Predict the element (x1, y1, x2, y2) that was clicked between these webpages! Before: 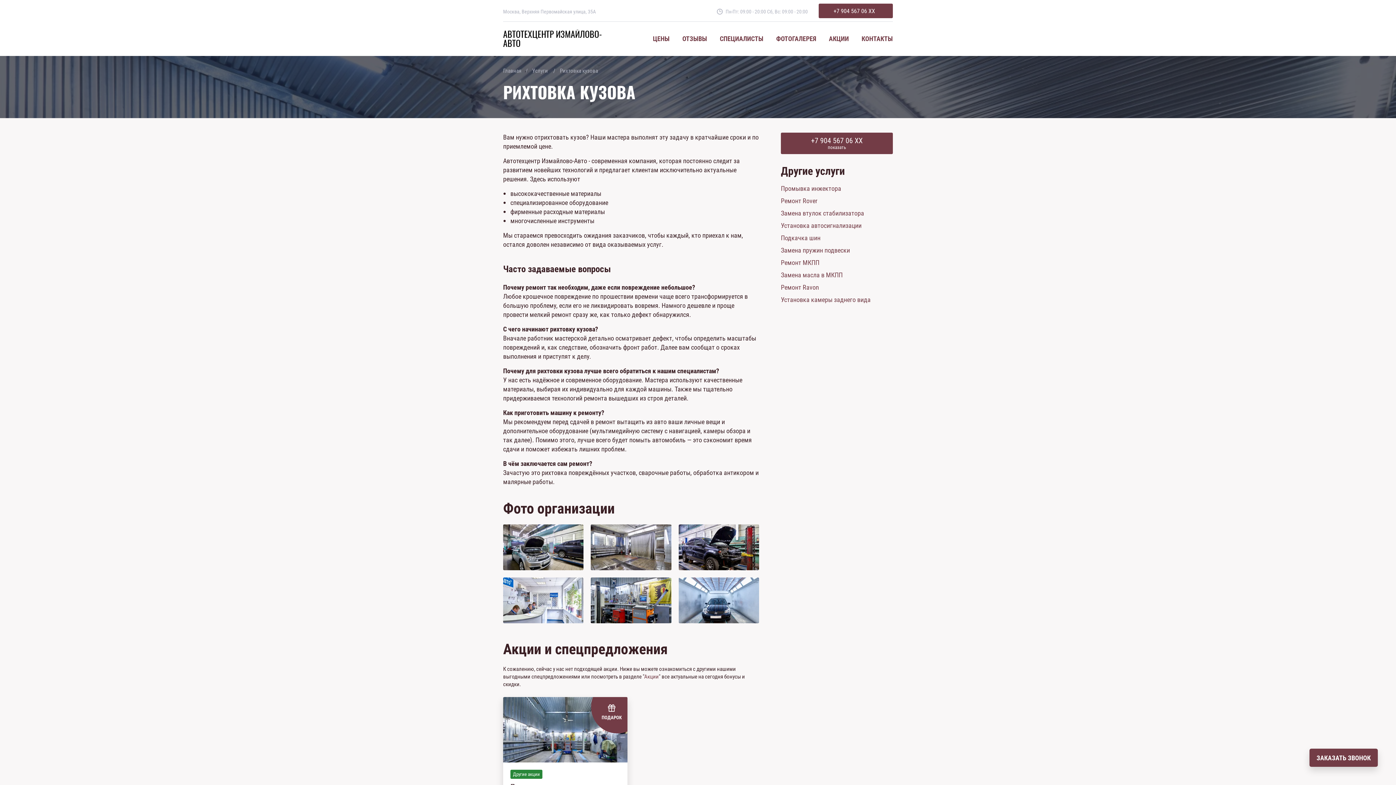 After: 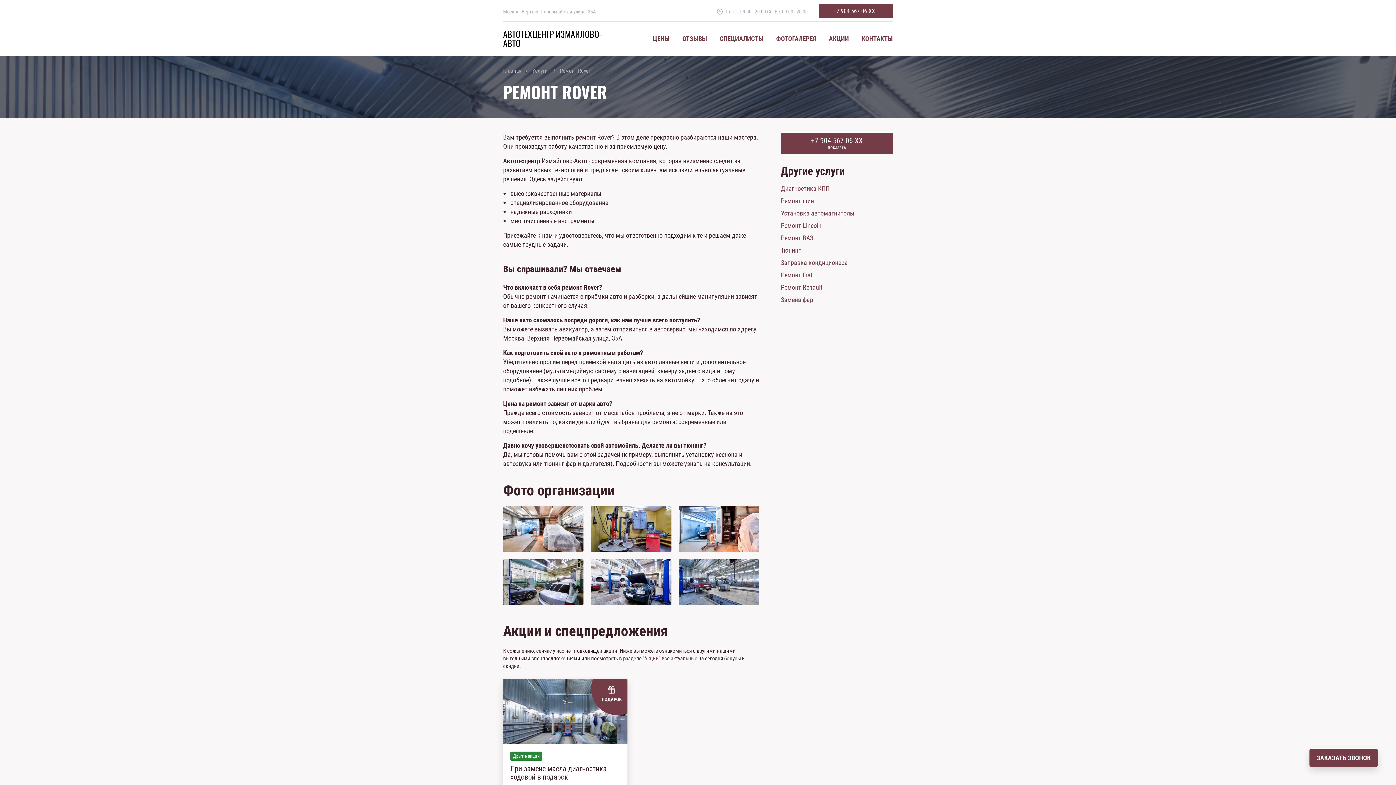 Action: bbox: (781, 196, 817, 205) label: Ремонт Rover